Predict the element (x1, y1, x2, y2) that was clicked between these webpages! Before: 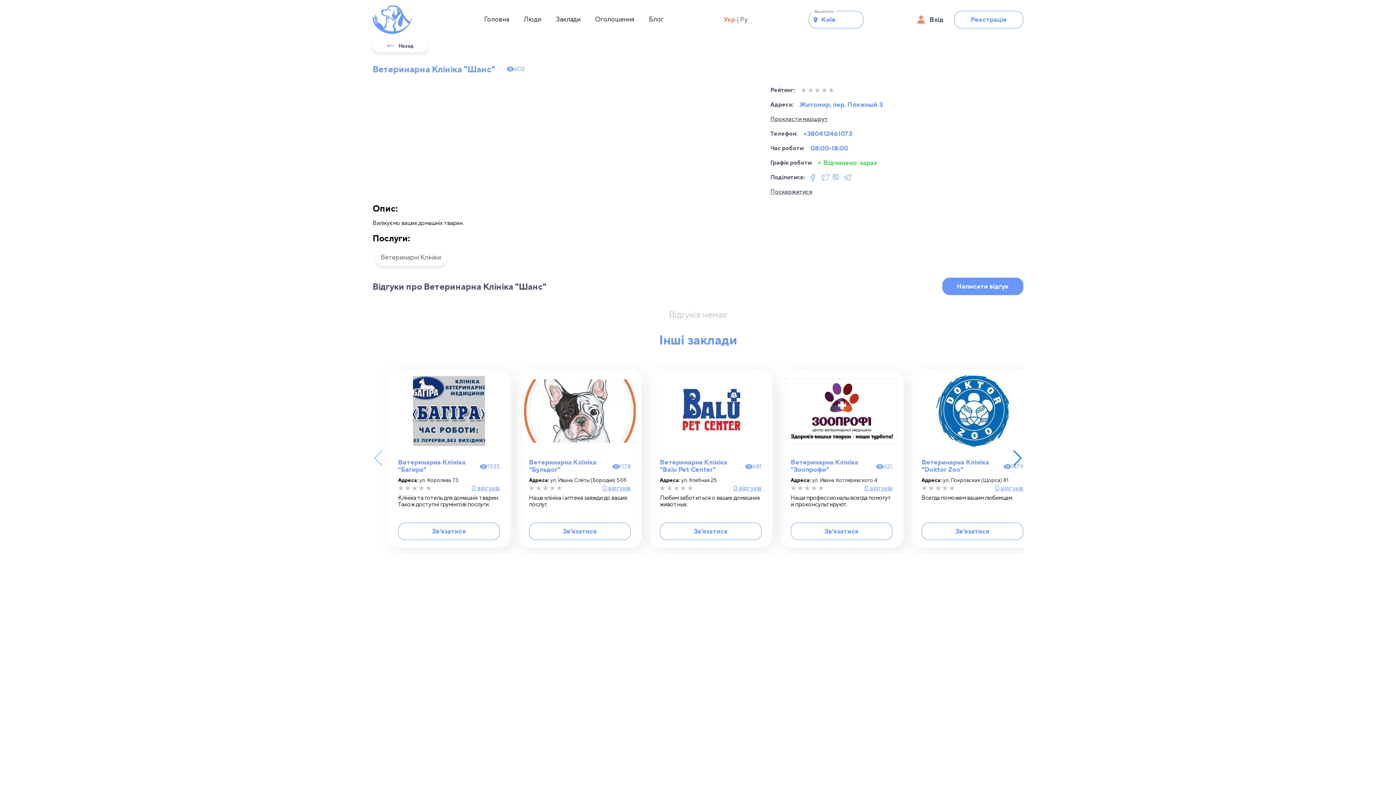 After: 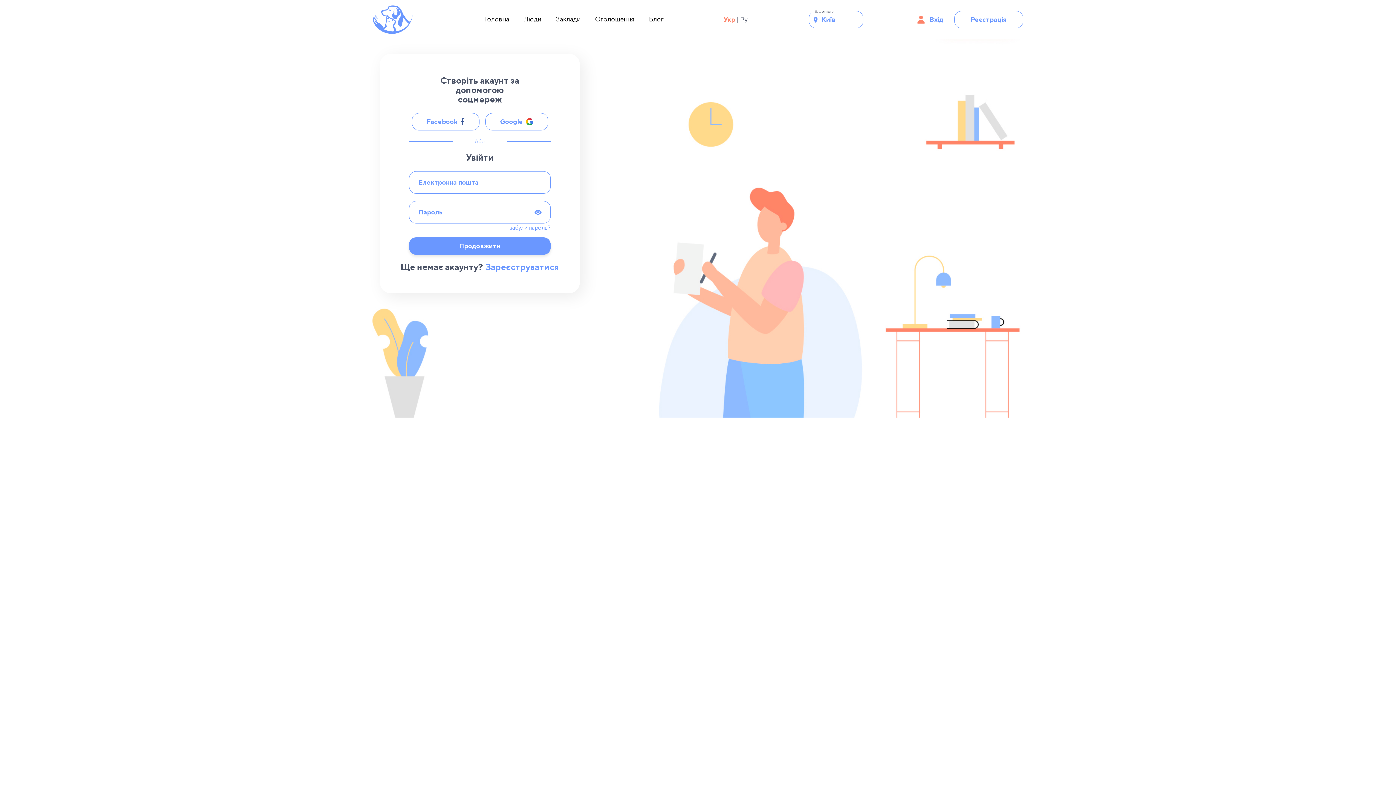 Action: label: Вхід bbox: (916, 10, 943, 28)